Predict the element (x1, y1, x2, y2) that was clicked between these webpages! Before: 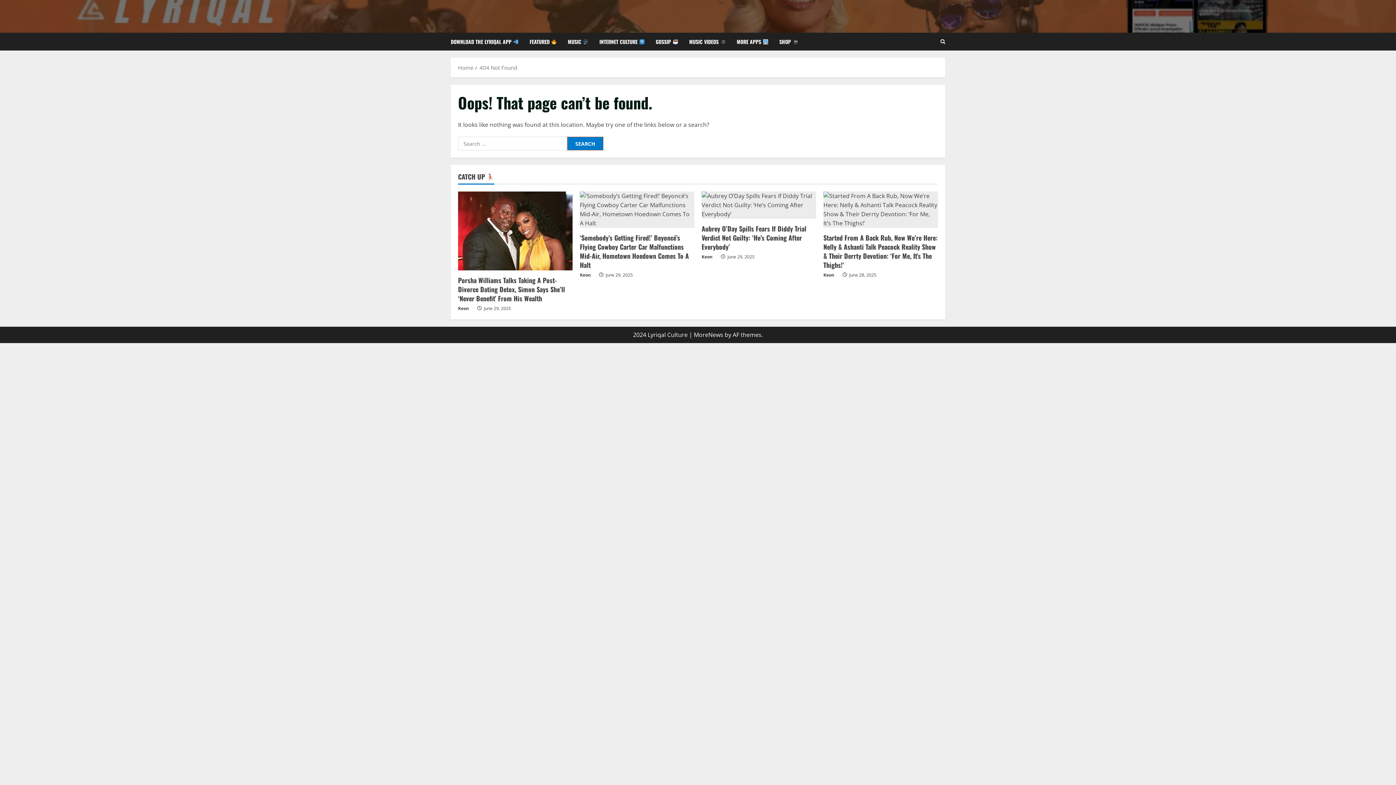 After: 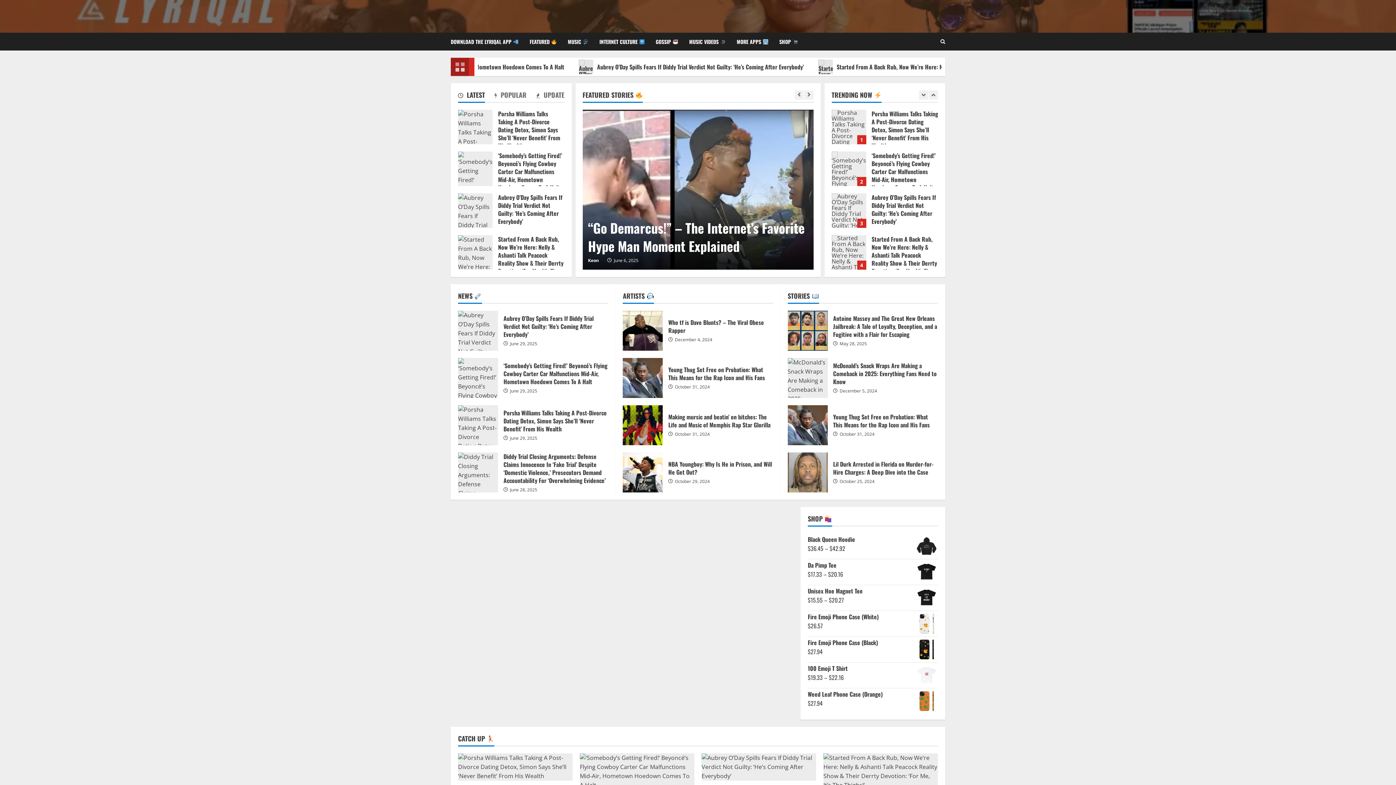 Action: bbox: (450, 32, 524, 50) label: DOWNLOAD THE LYRIQAL APP 